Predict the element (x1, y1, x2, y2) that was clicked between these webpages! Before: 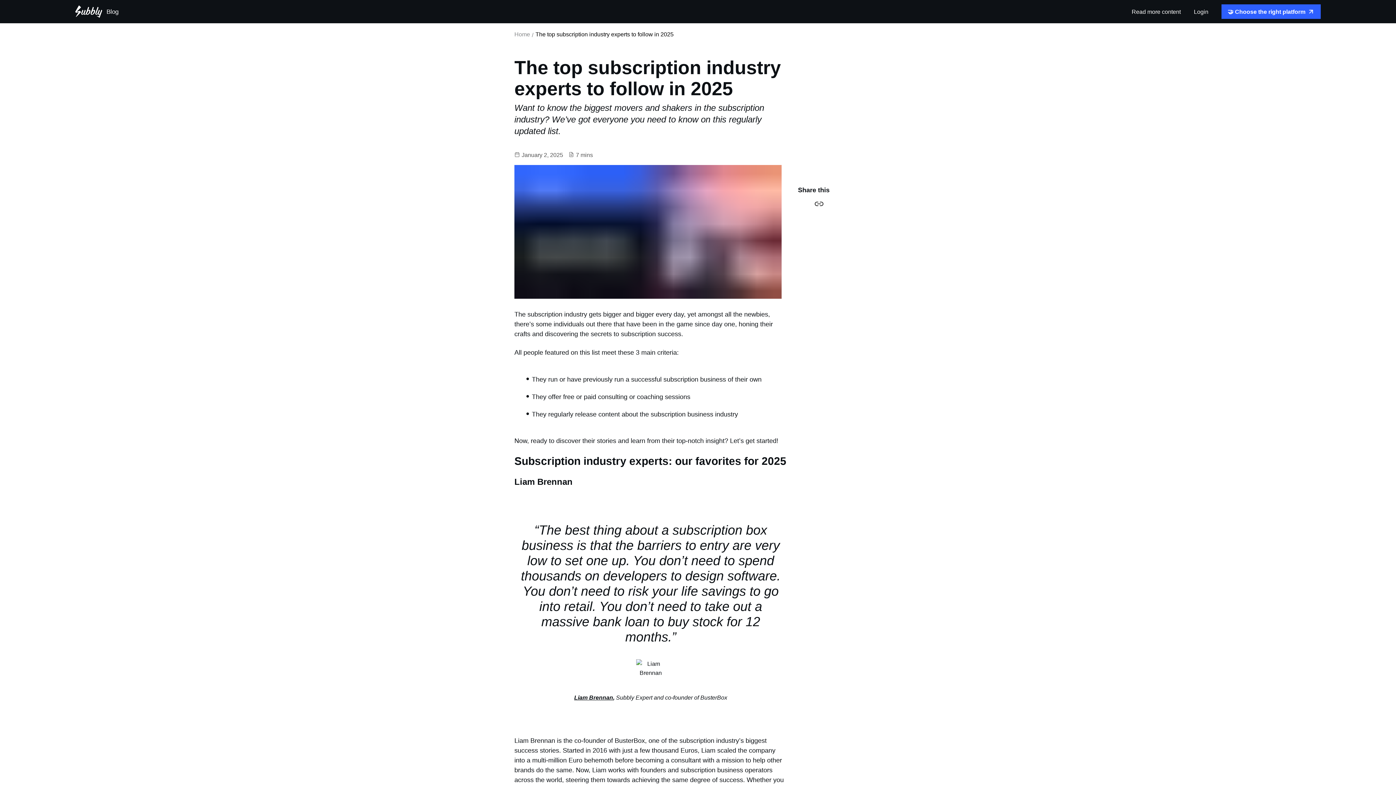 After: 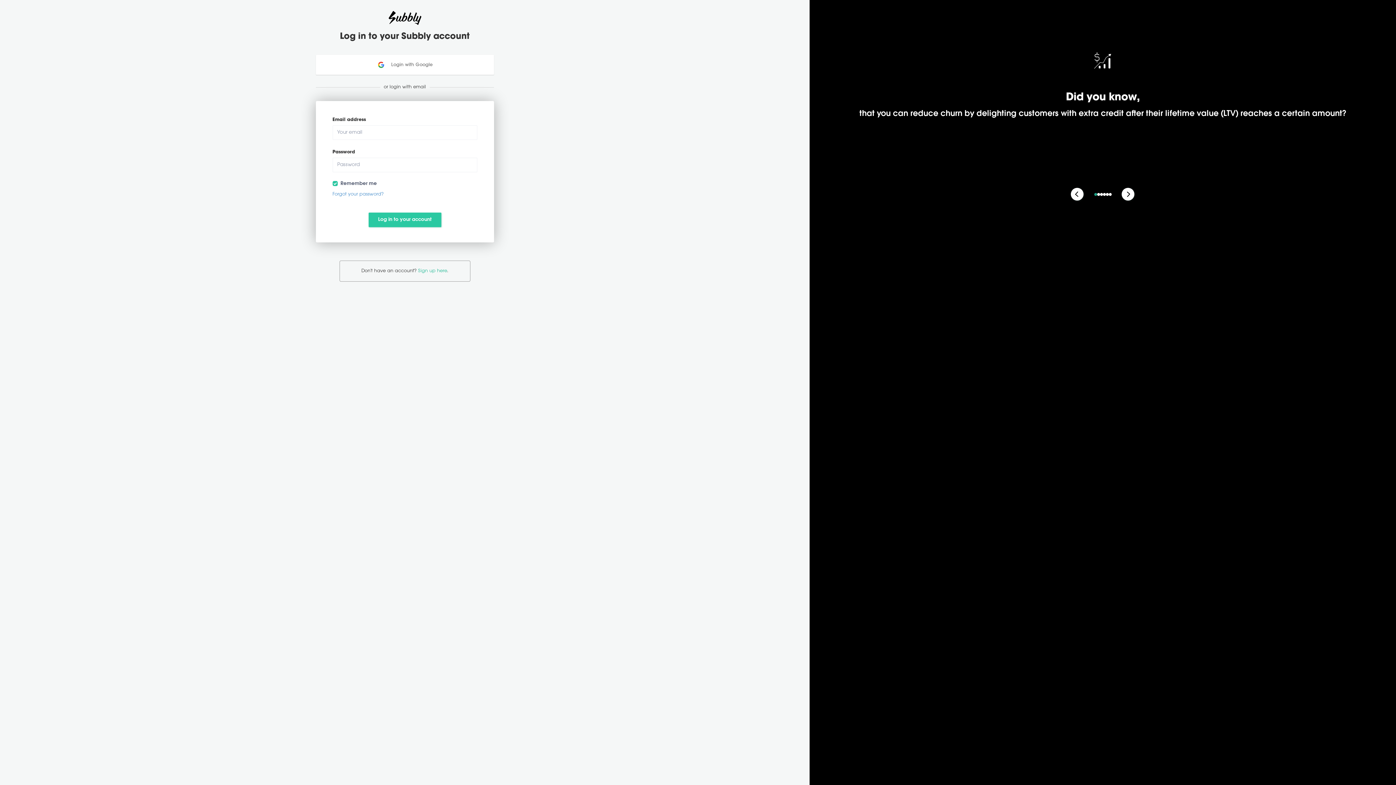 Action: label: Login bbox: (1194, 8, 1208, 15)